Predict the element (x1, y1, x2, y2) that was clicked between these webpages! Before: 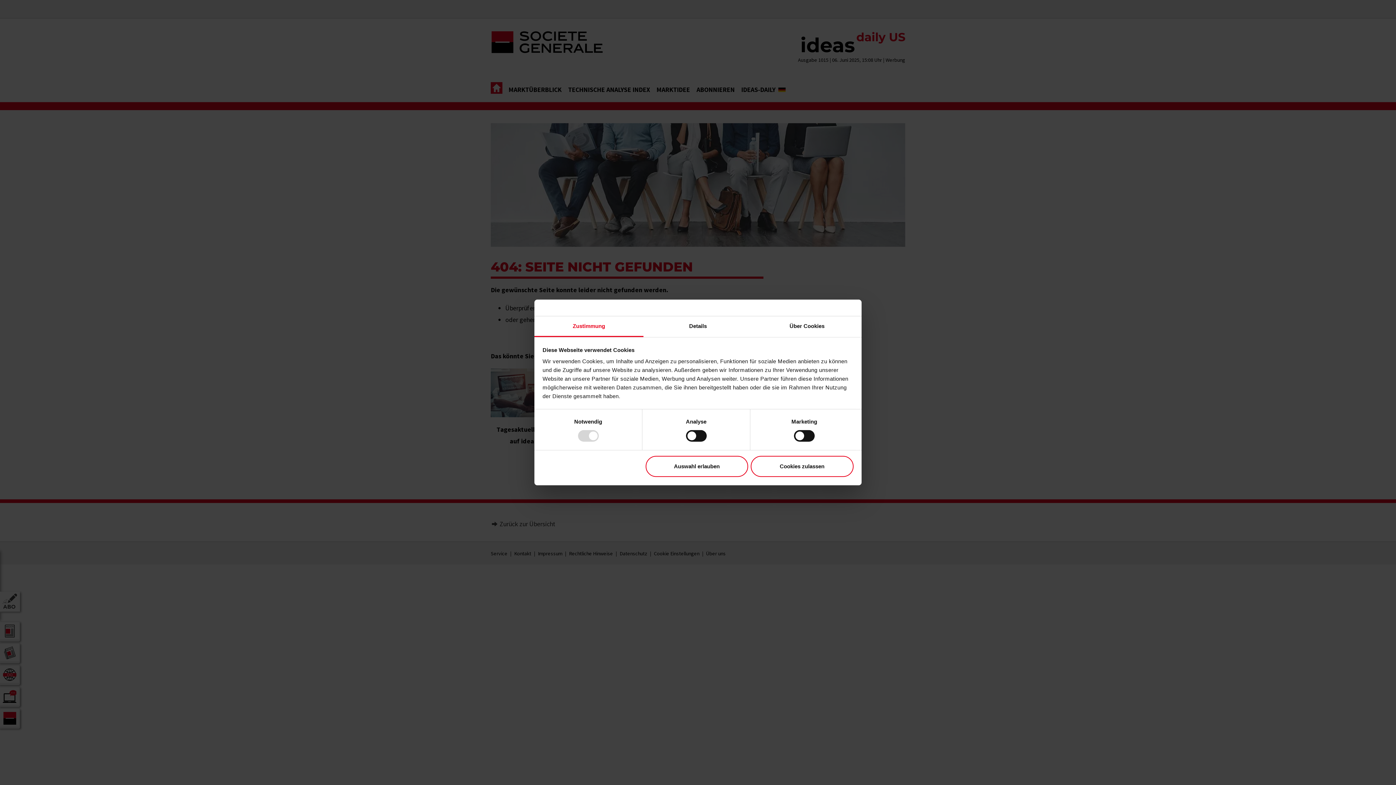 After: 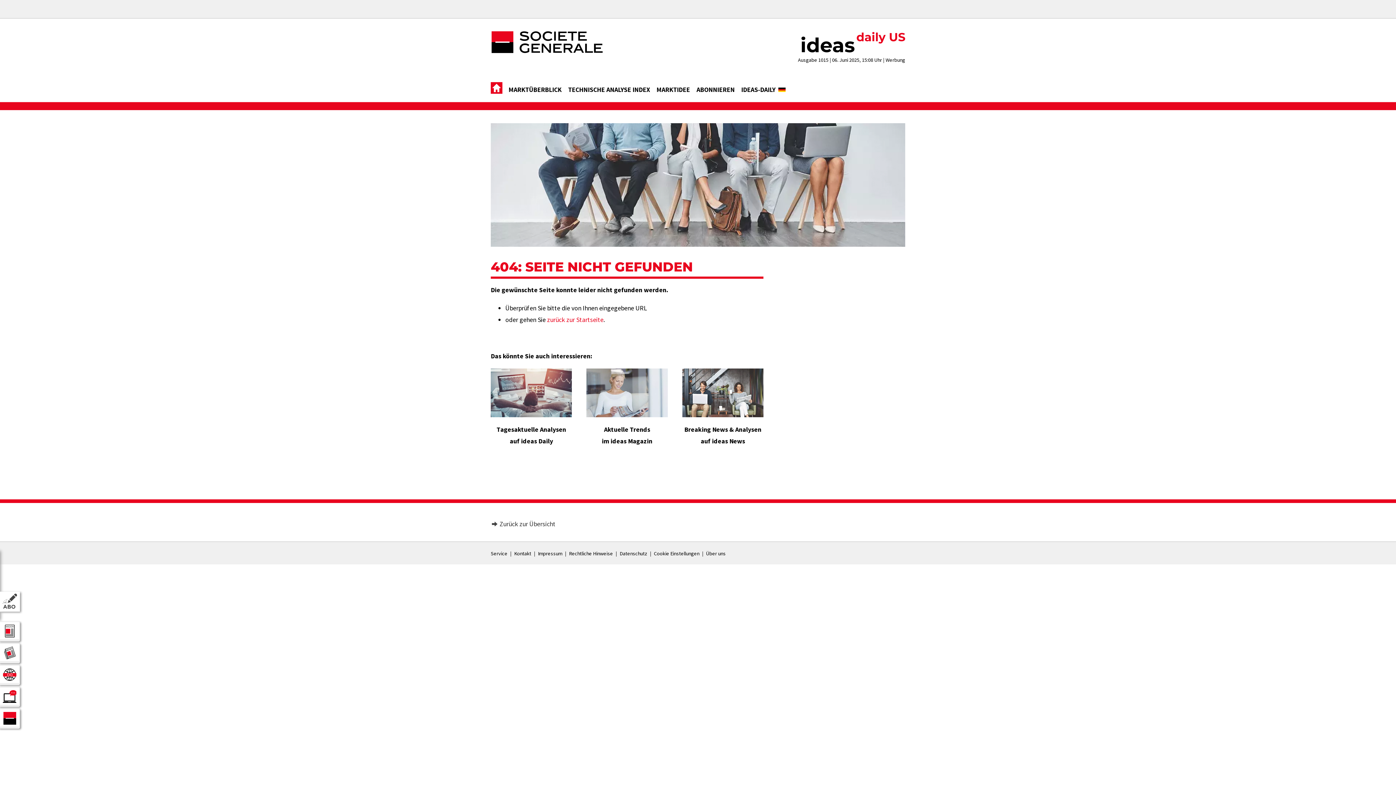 Action: bbox: (751, 456, 853, 477) label: Cookies zulassen